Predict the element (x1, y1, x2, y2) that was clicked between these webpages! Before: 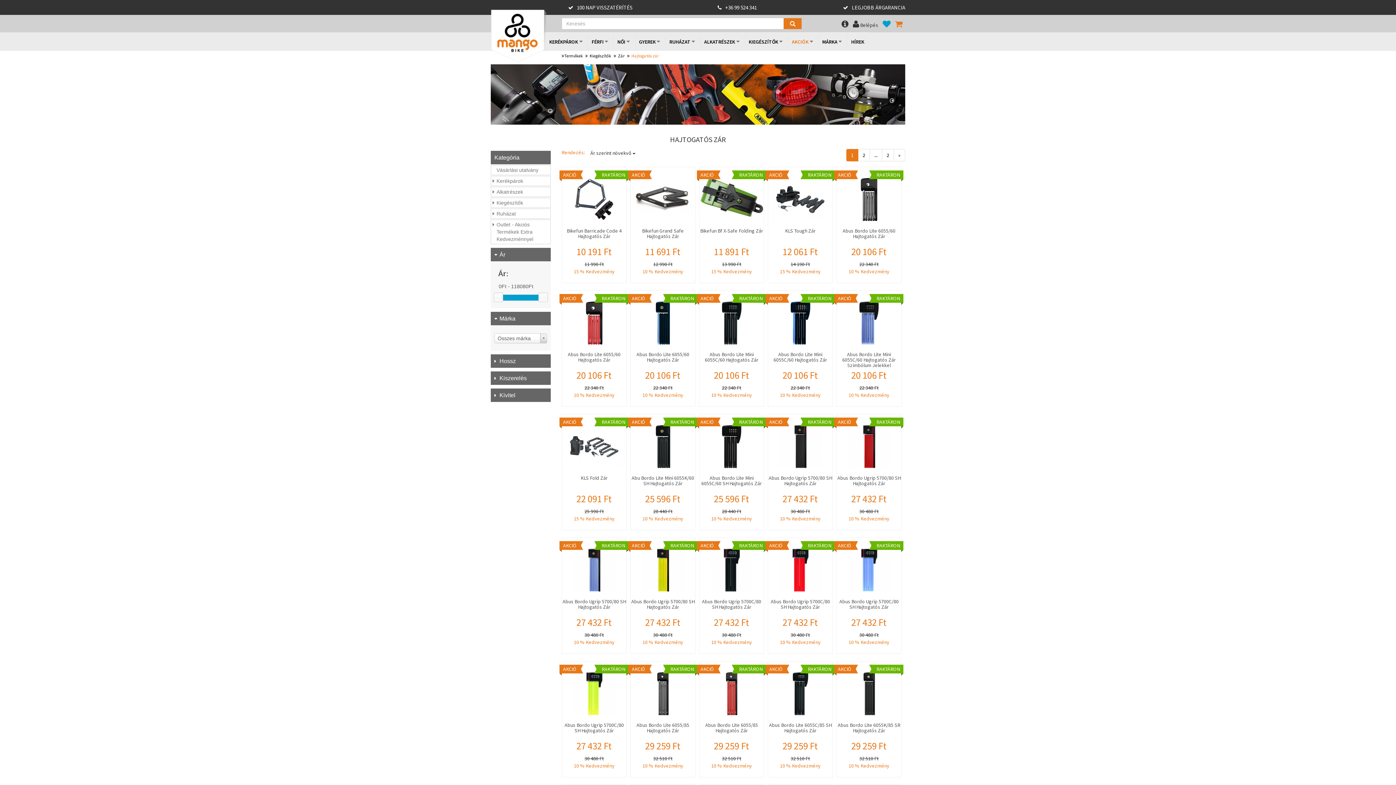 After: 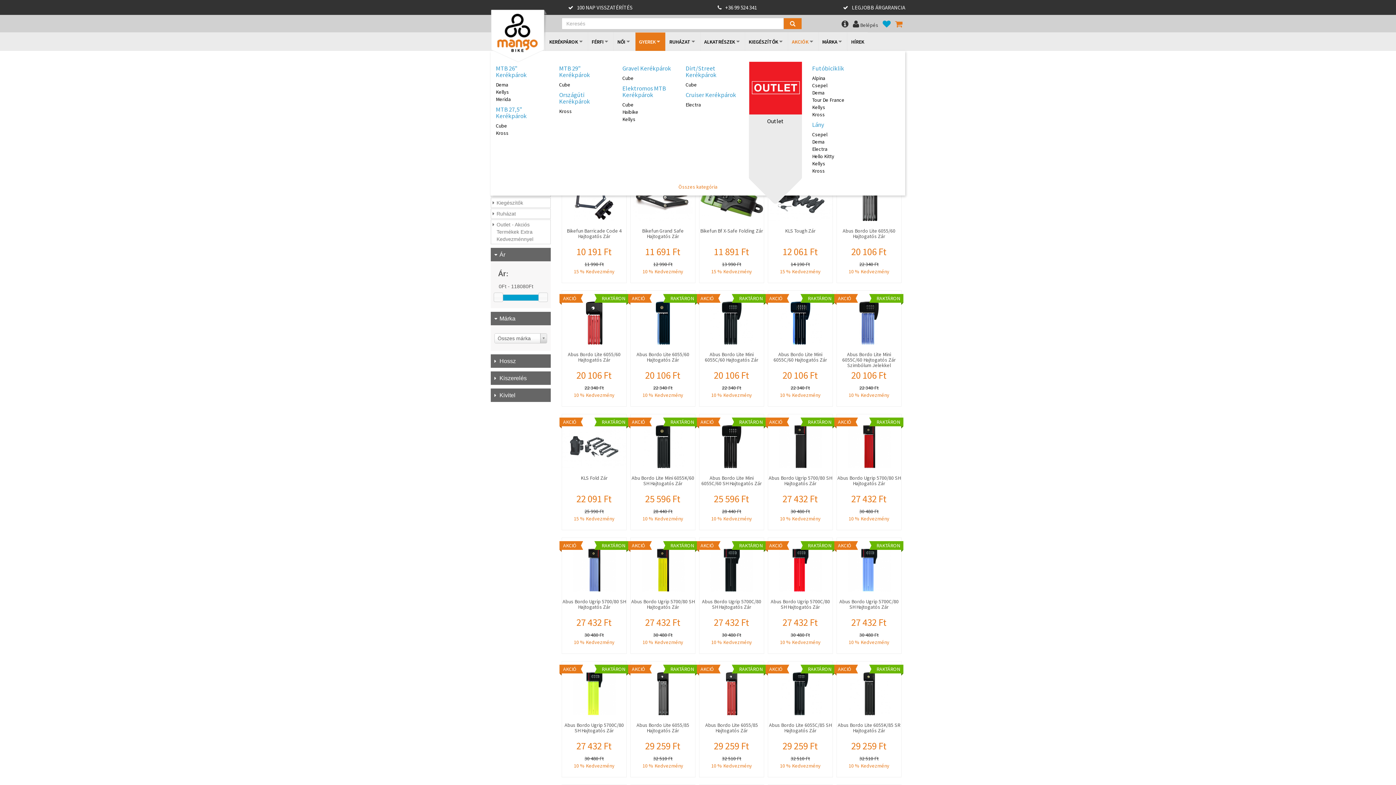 Action: bbox: (635, 32, 665, 50) label: GYEREK